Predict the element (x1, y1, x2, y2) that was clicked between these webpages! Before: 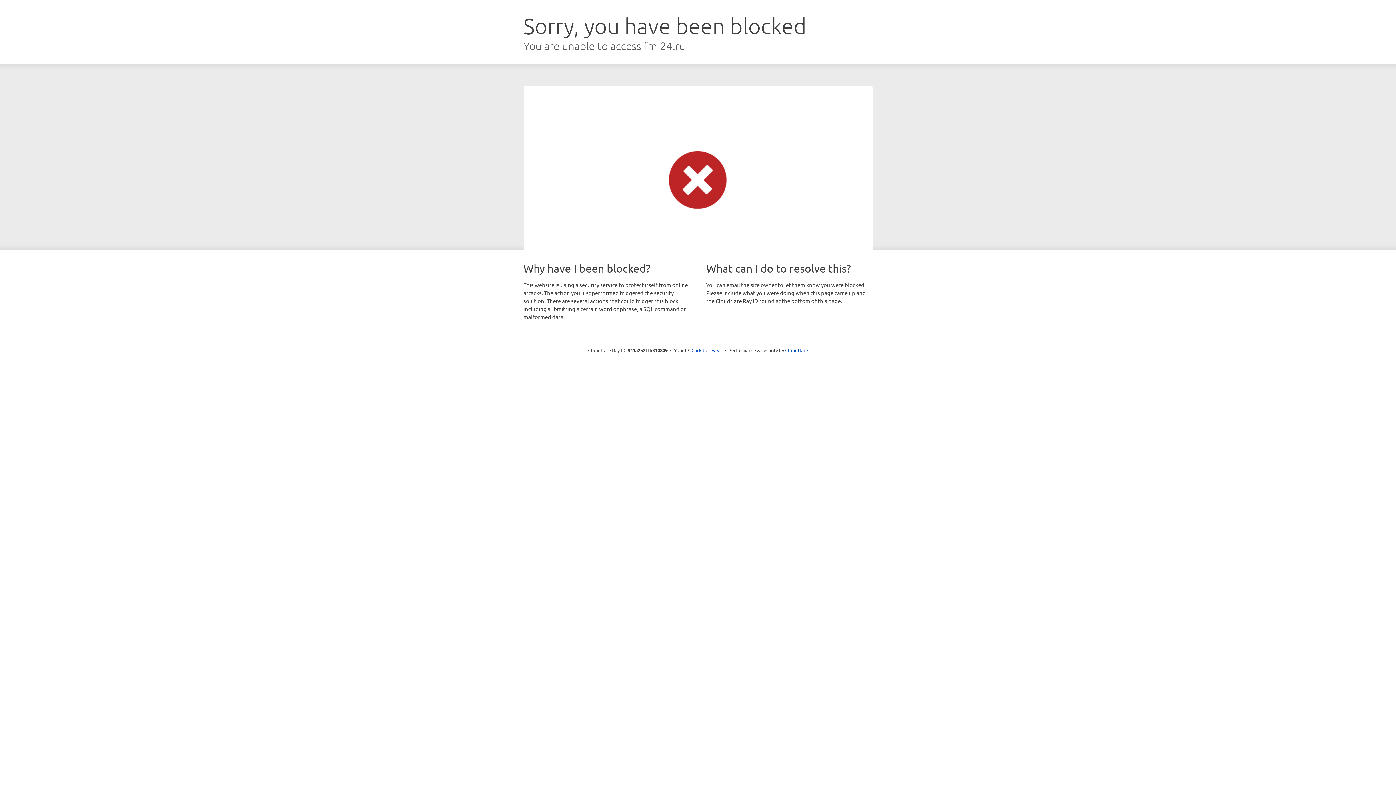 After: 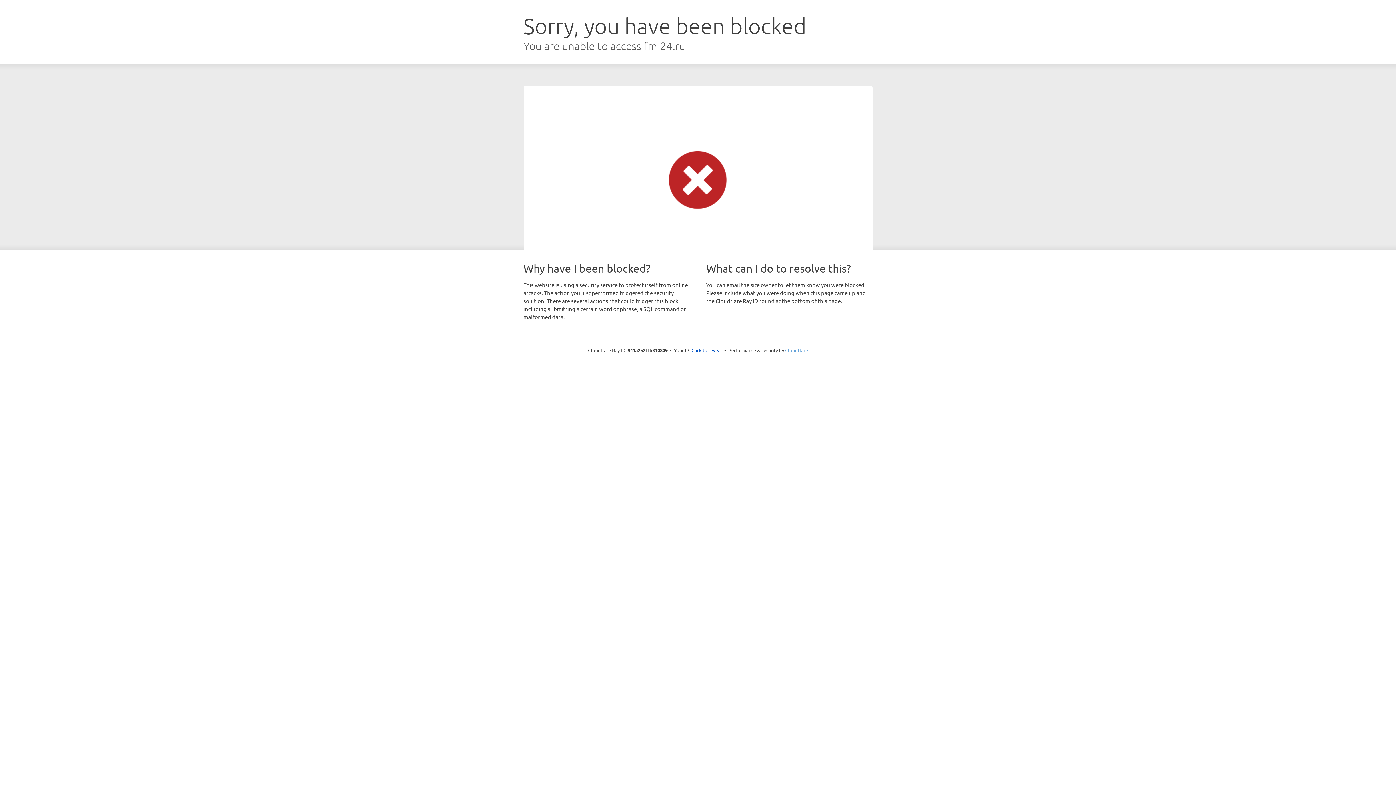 Action: label: Cloudflare bbox: (785, 347, 808, 353)